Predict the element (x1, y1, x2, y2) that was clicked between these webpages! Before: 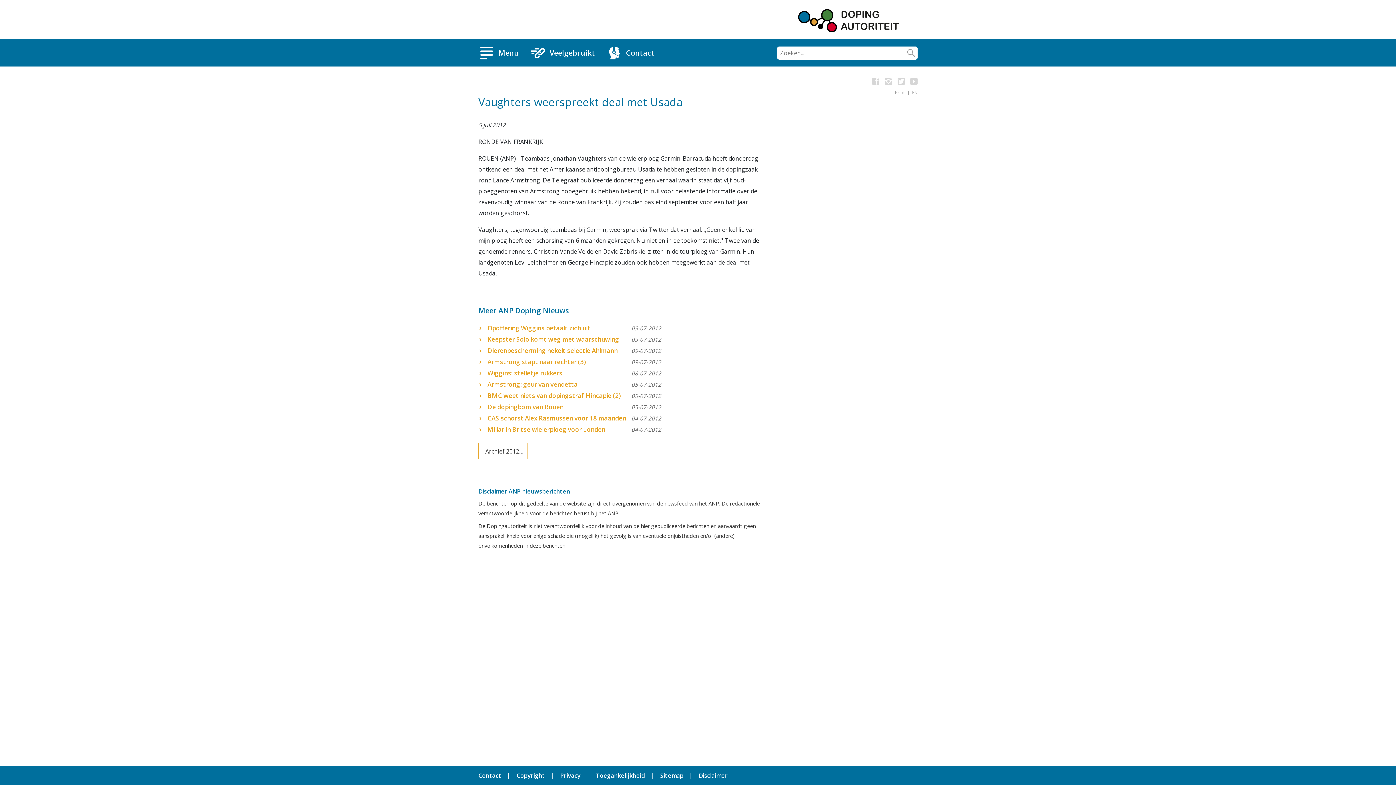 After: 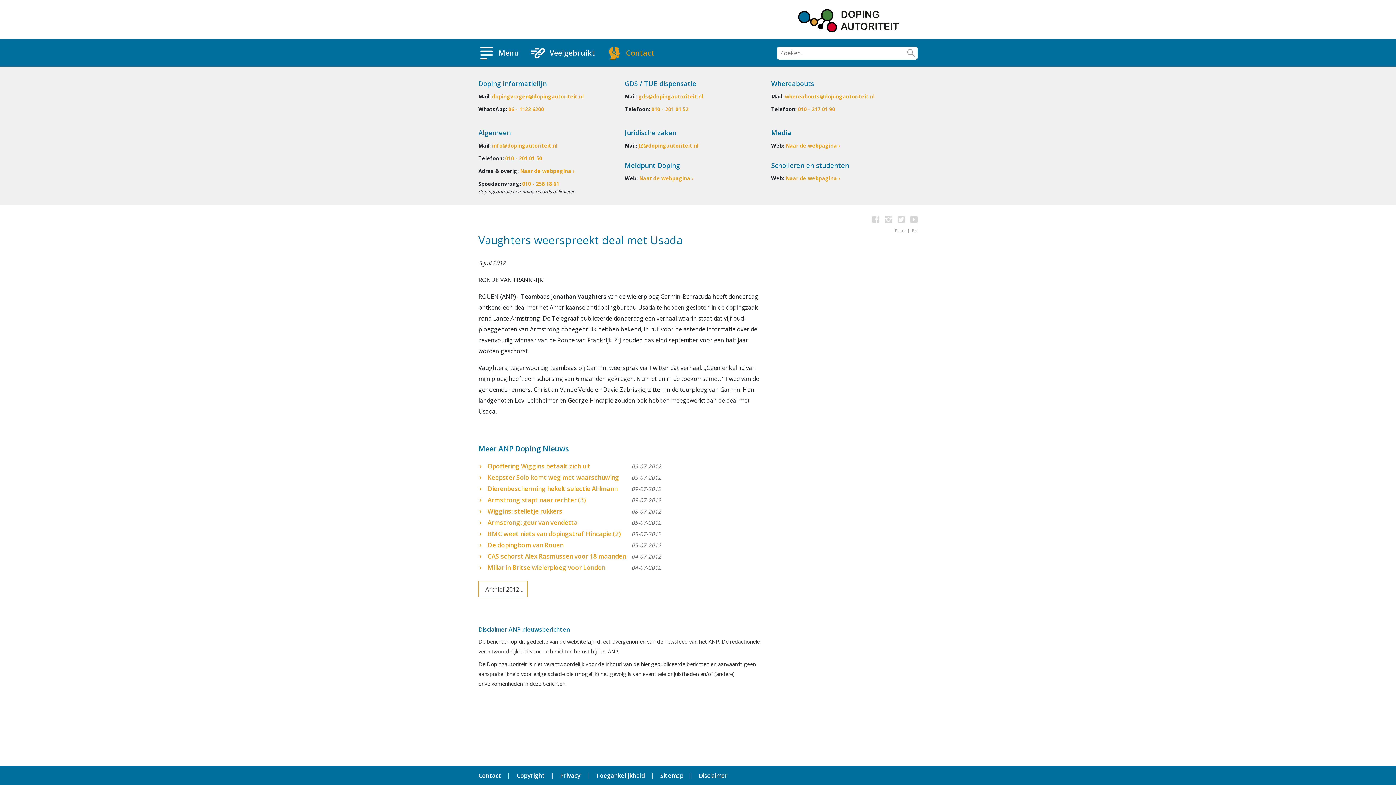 Action: bbox: (606, 42, 654, 62) label: Contact